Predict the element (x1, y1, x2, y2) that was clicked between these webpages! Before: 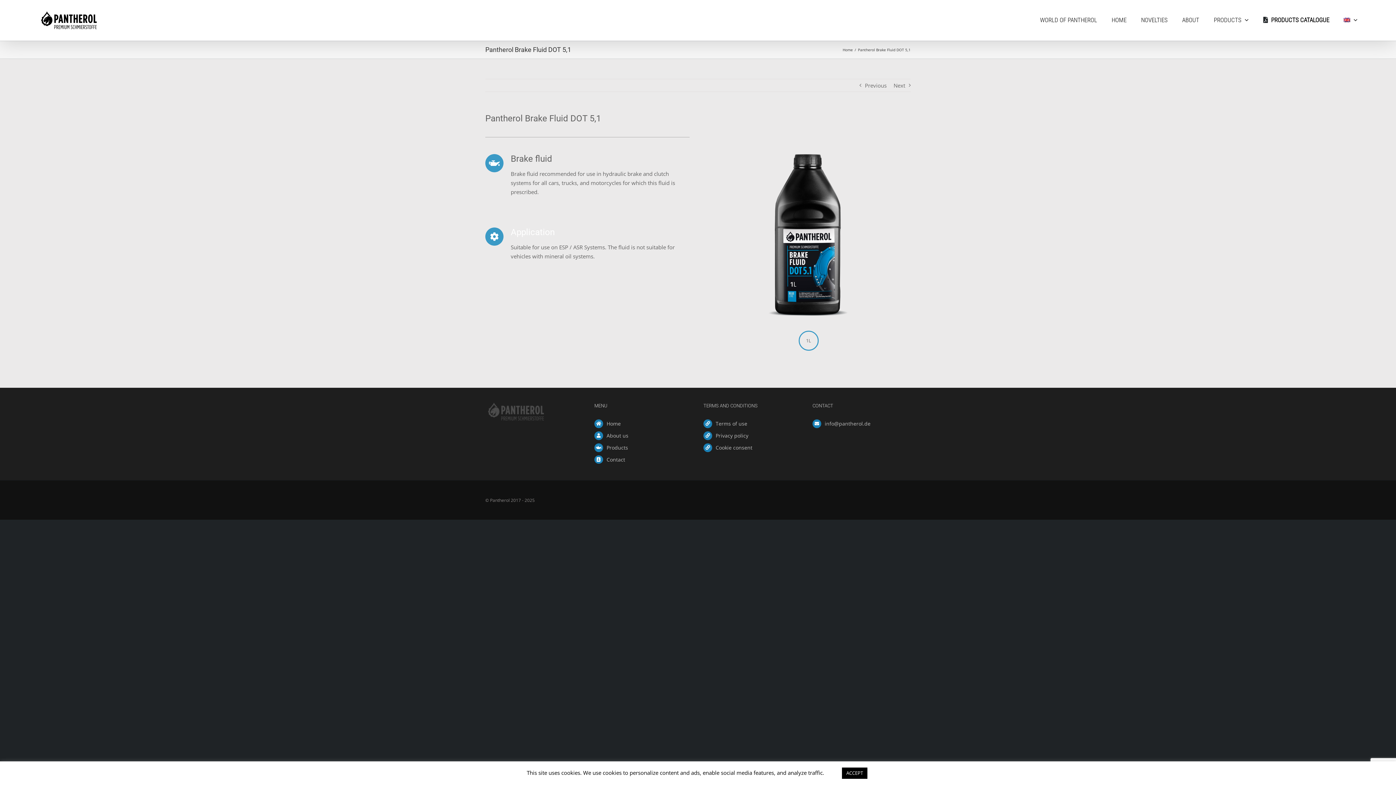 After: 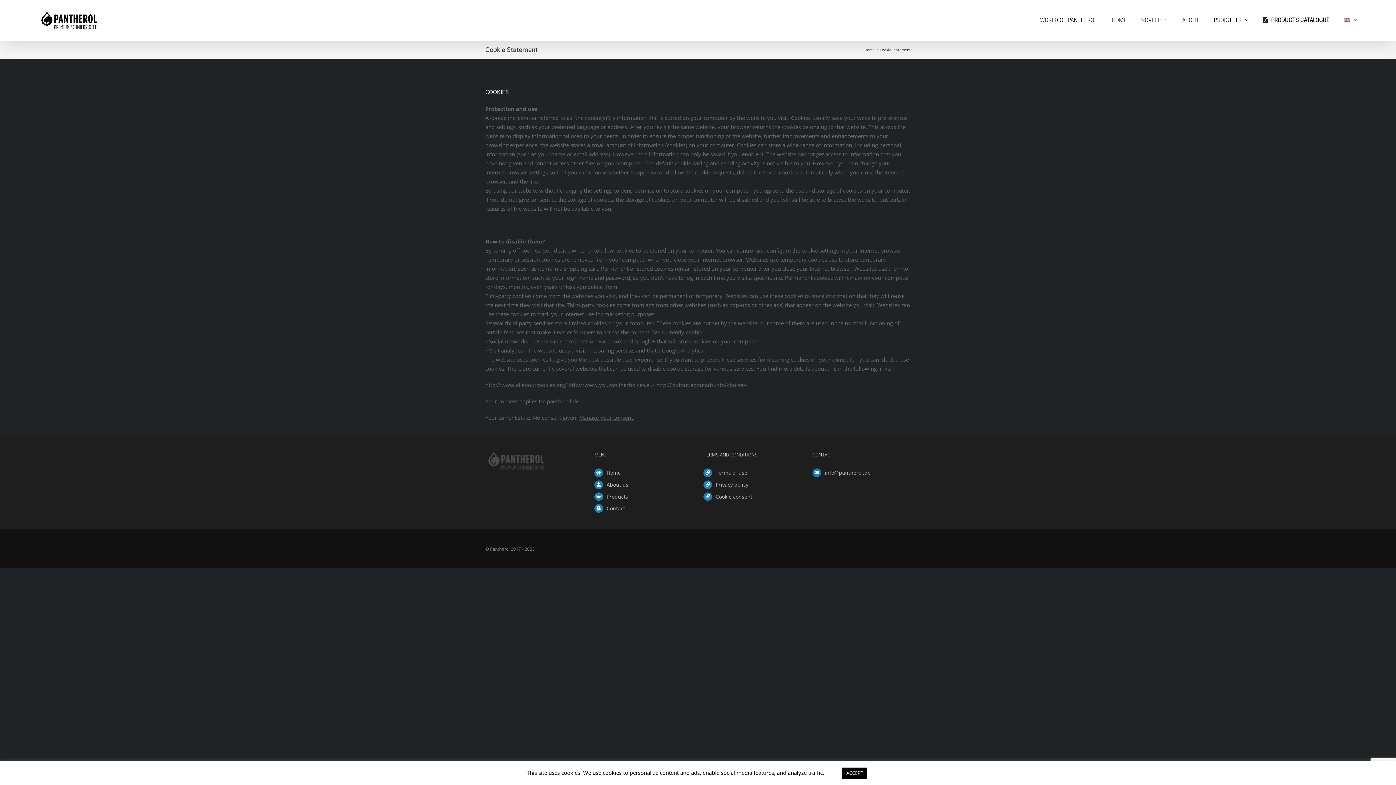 Action: bbox: (715, 443, 801, 451) label: Cookie consent